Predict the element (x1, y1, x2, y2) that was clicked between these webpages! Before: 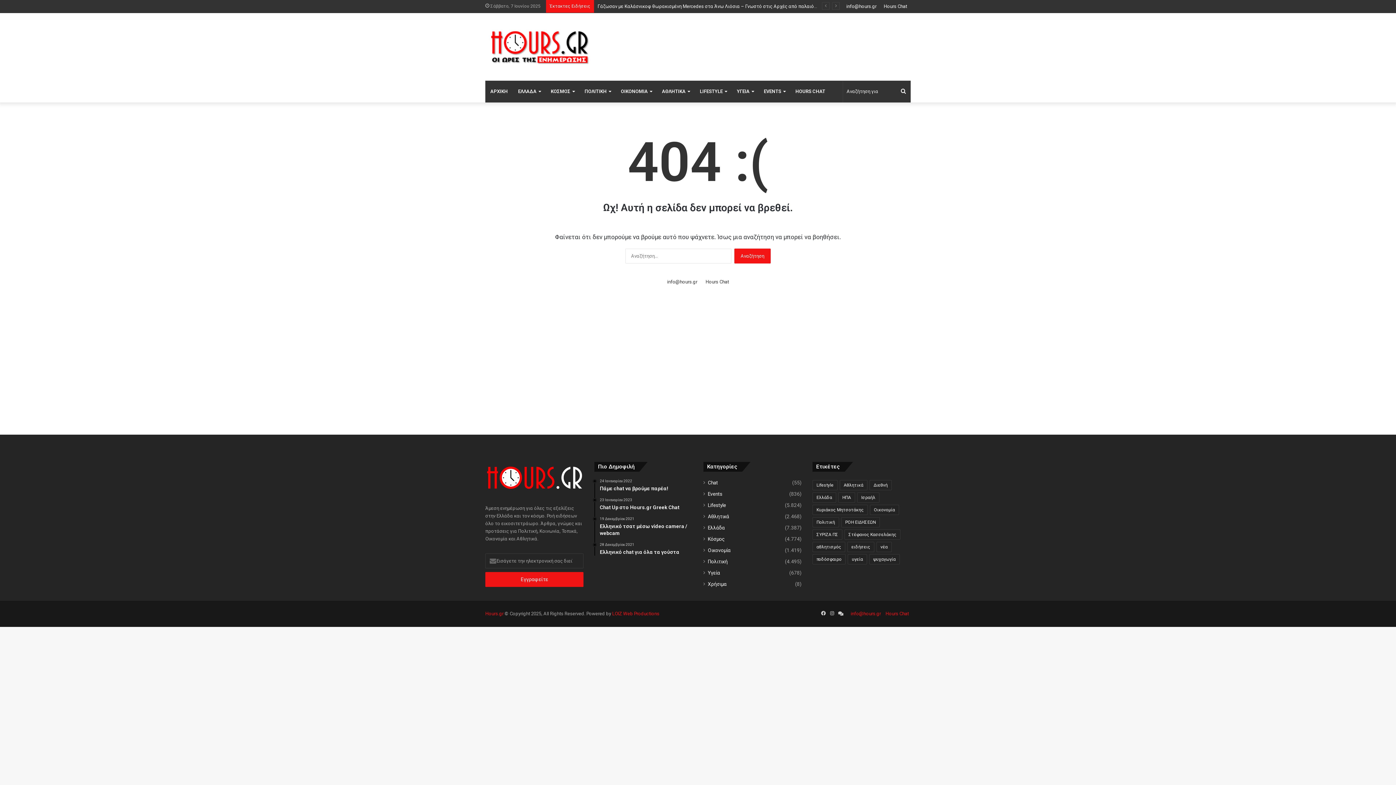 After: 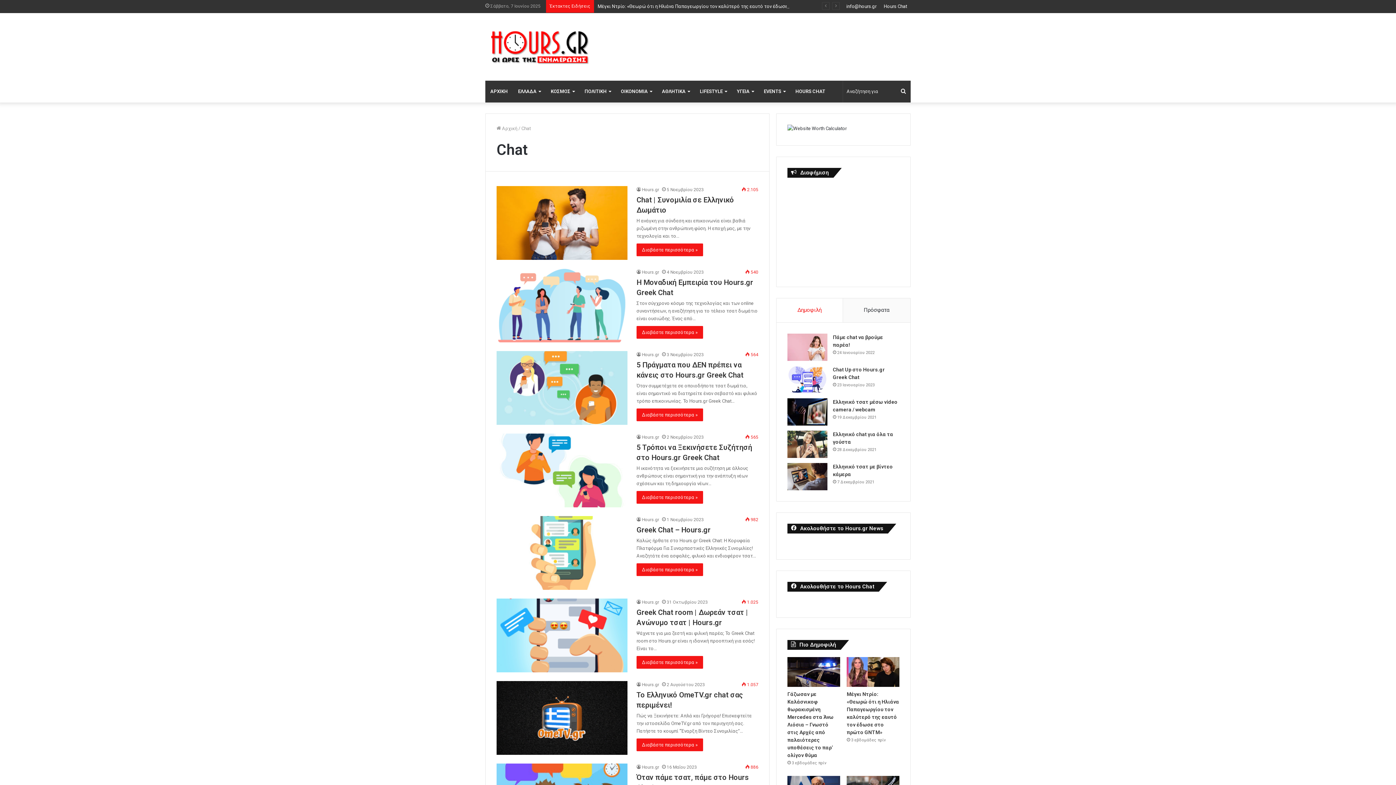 Action: bbox: (708, 479, 718, 486) label: Chat